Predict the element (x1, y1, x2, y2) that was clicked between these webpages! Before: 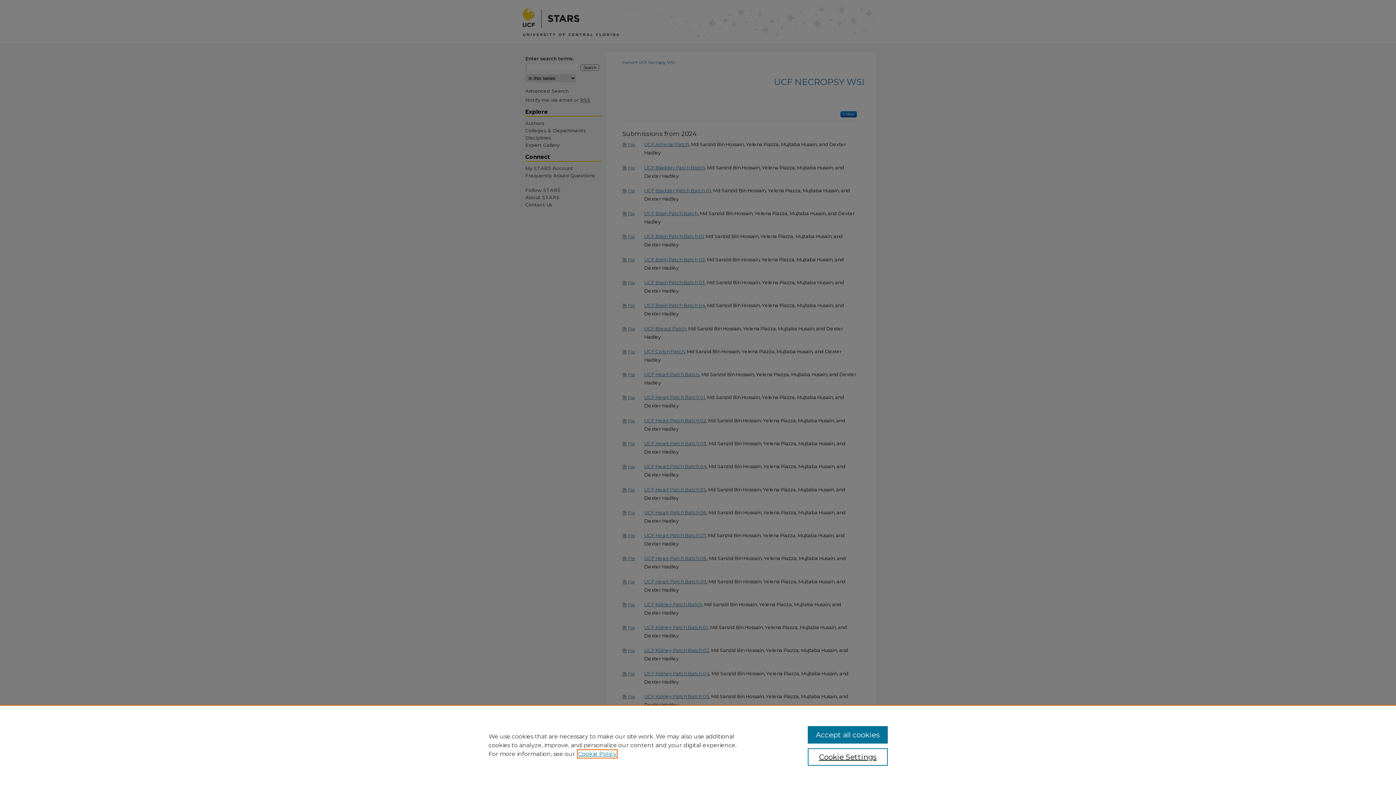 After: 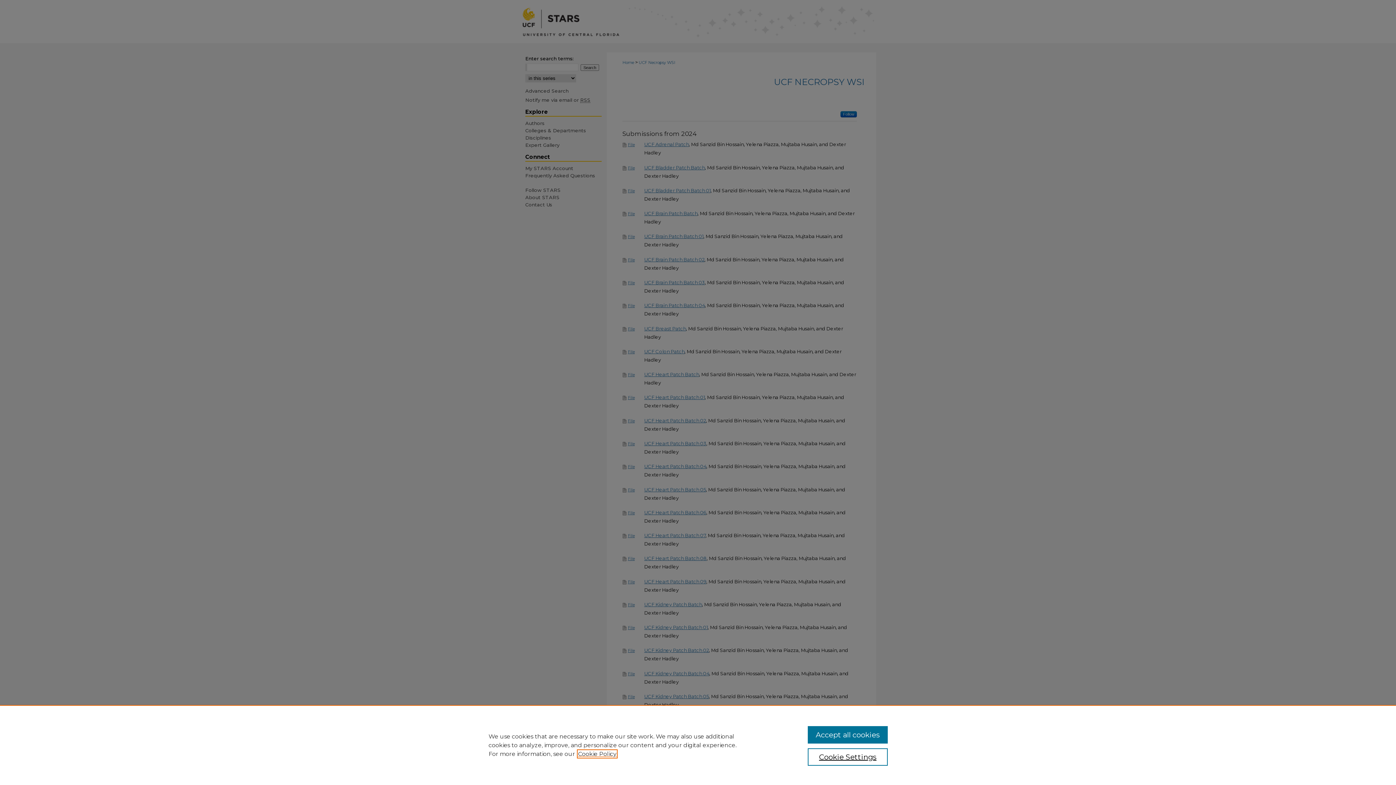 Action: label: , opens in a new tab bbox: (578, 750, 616, 757)